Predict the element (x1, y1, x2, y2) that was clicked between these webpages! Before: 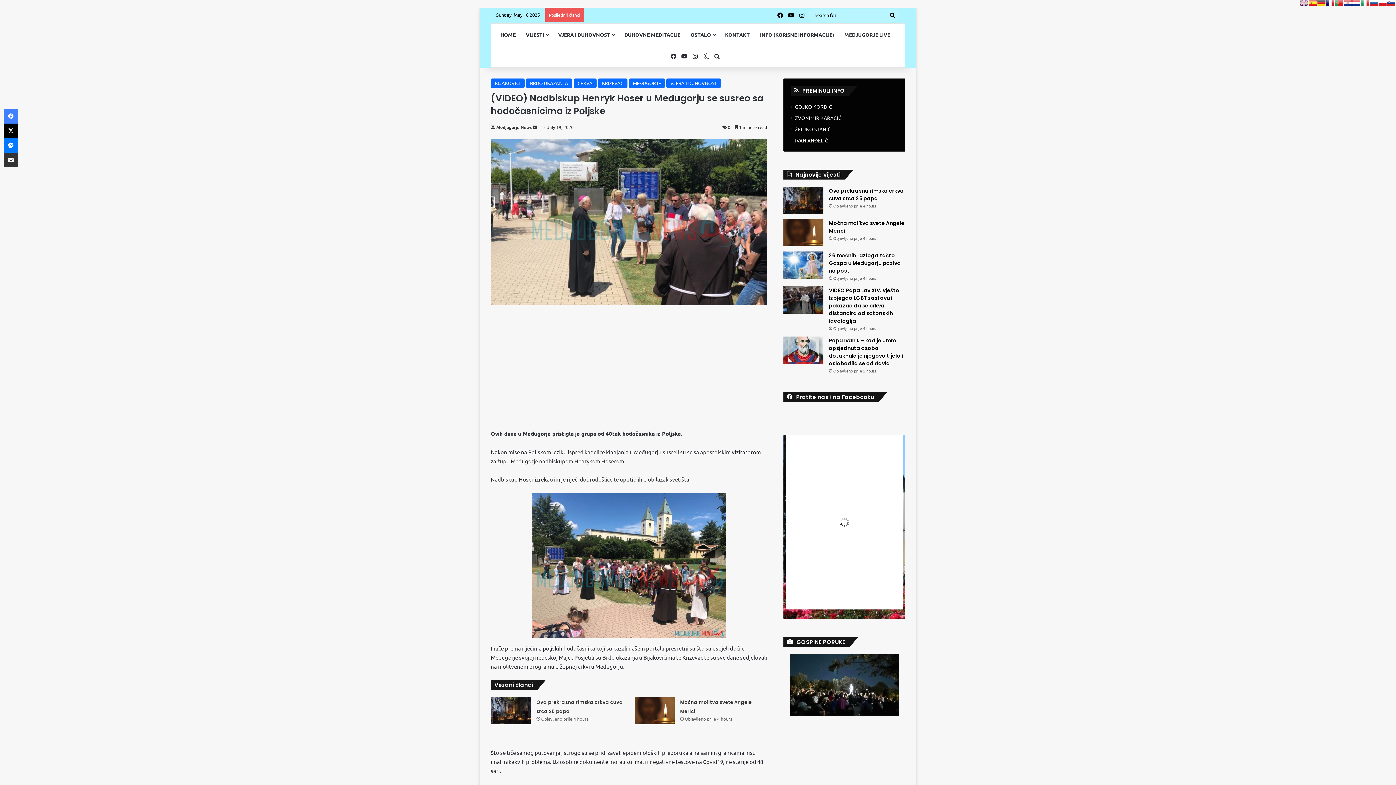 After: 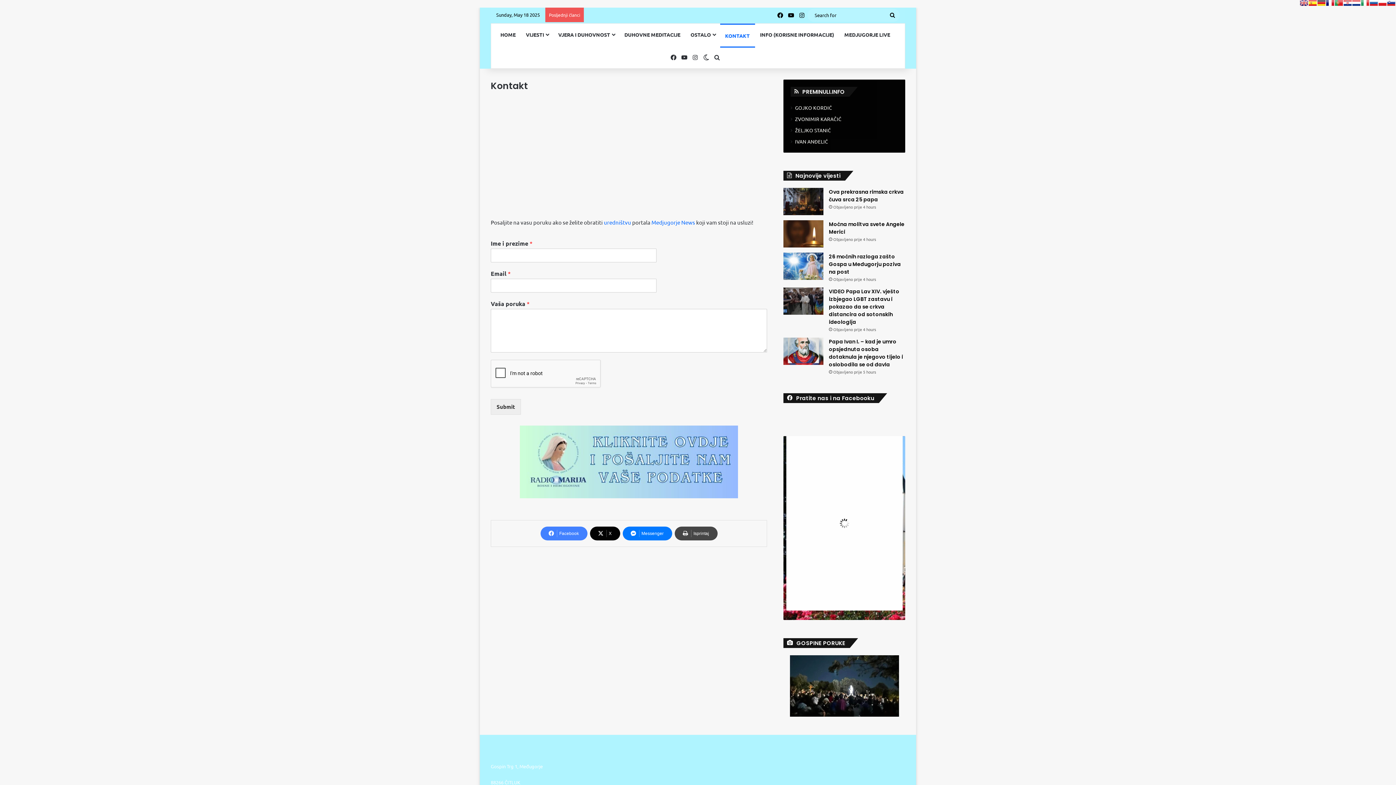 Action: label: KONTAKT bbox: (720, 23, 755, 45)